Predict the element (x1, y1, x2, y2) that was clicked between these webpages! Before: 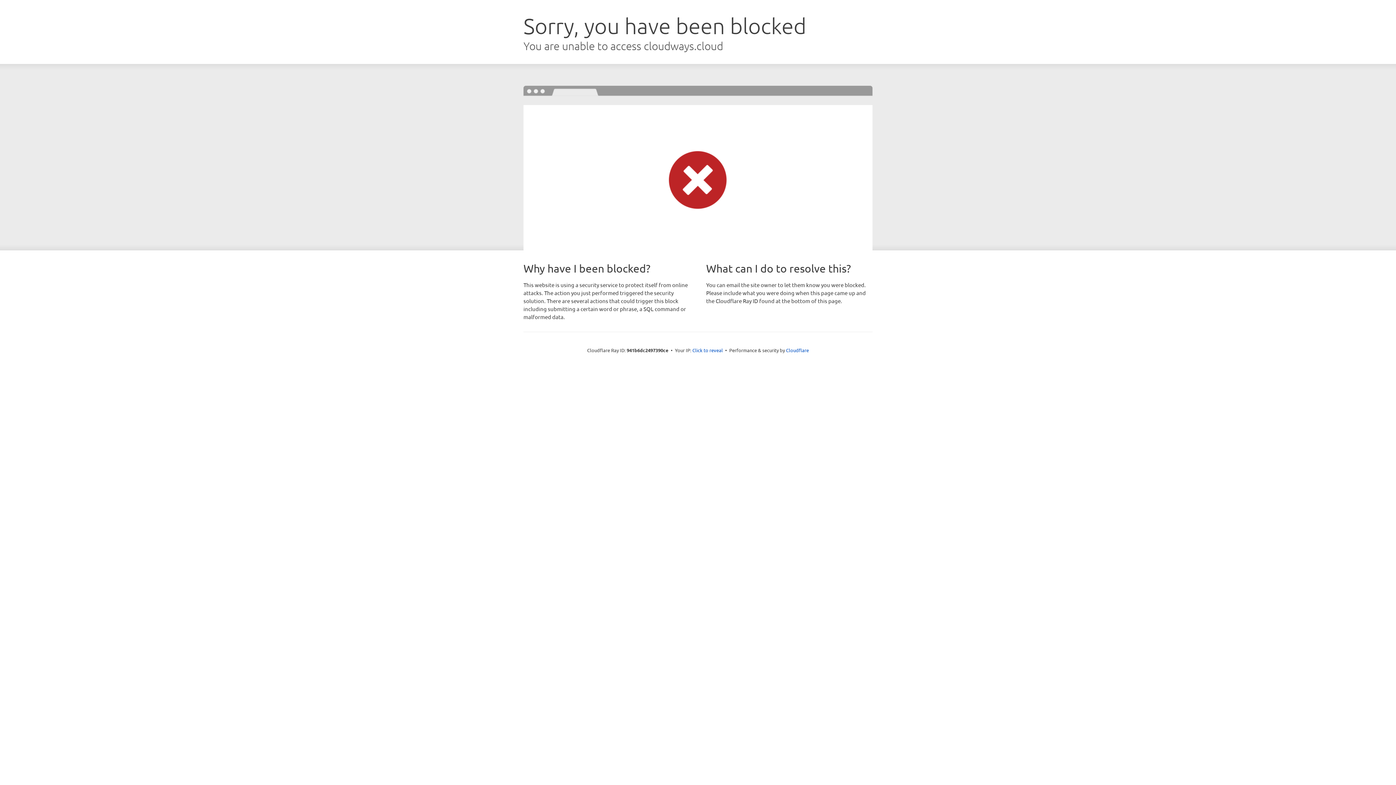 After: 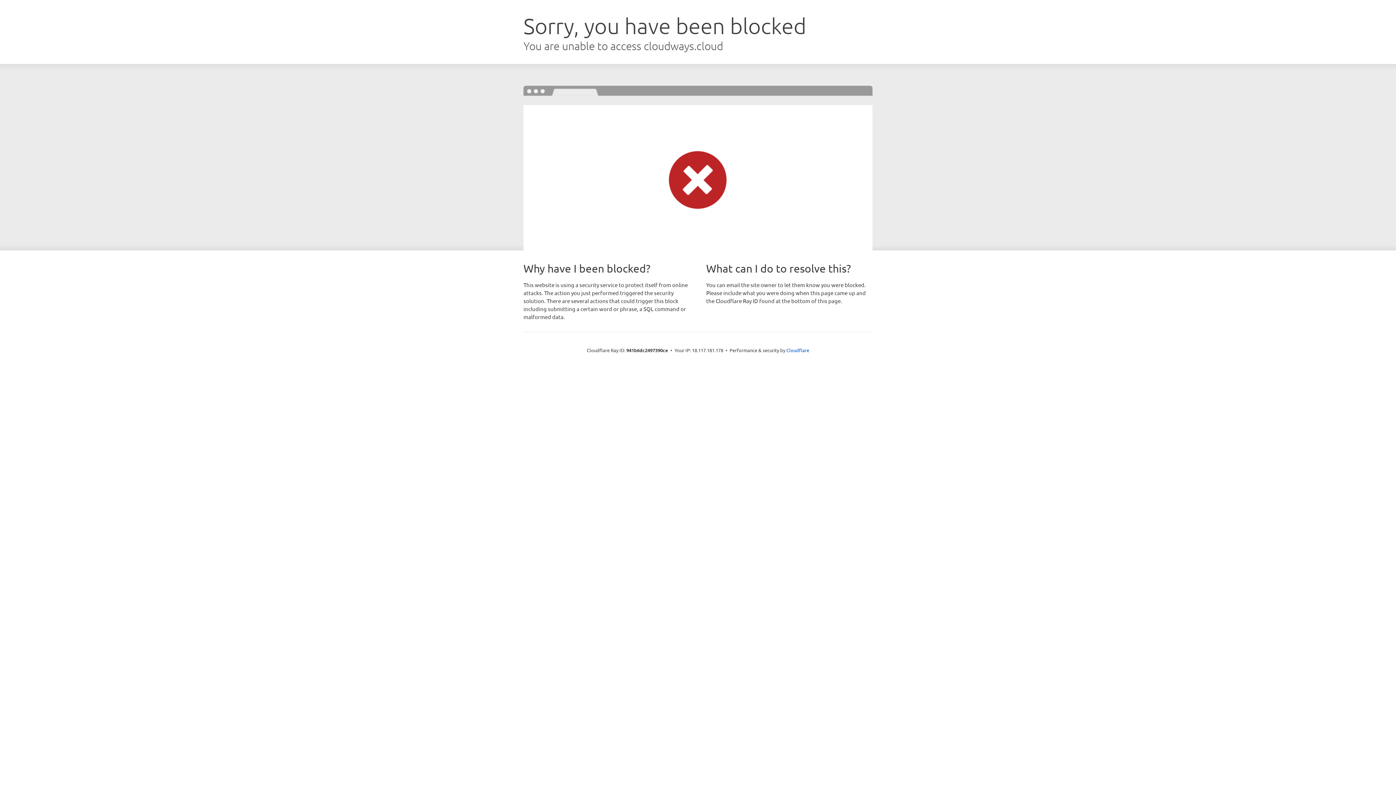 Action: bbox: (692, 346, 723, 353) label: Click to reveal